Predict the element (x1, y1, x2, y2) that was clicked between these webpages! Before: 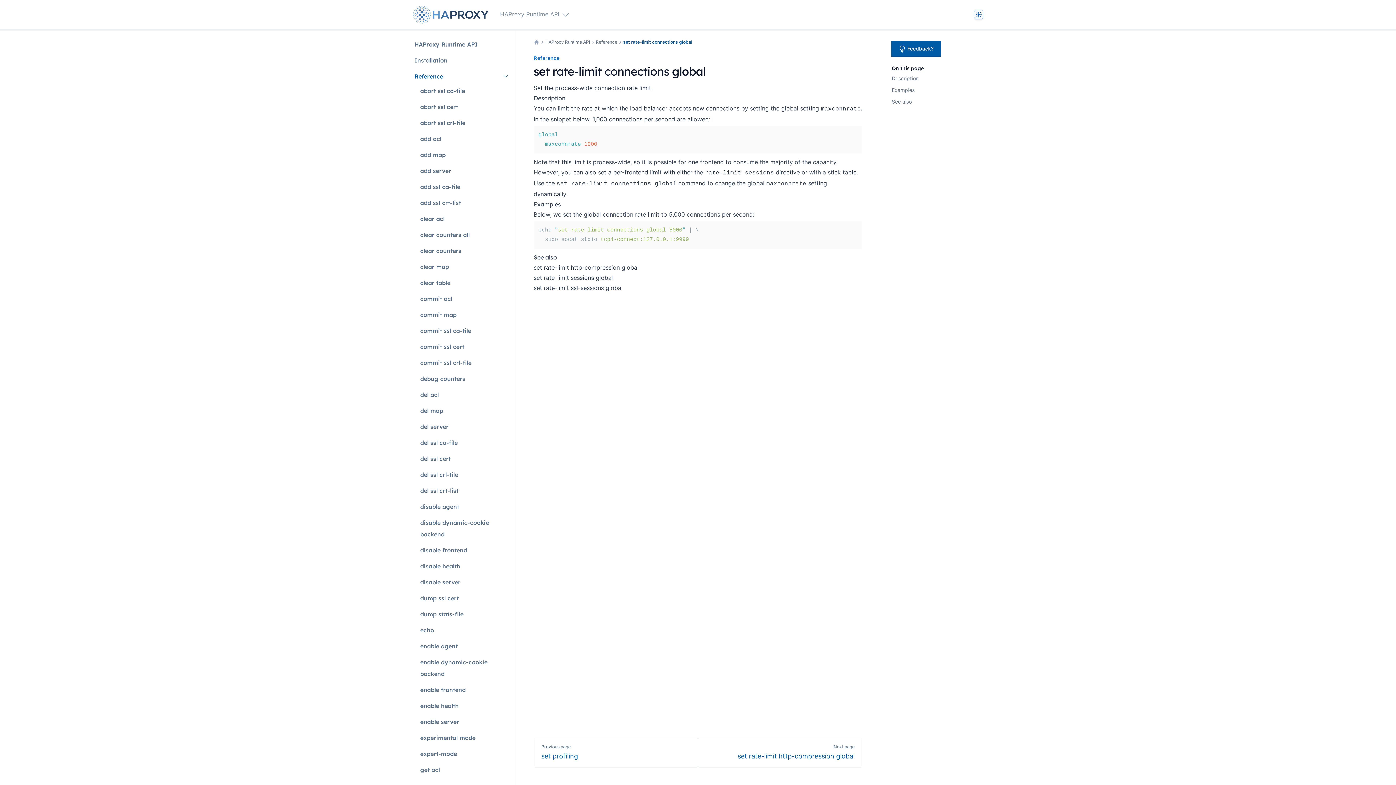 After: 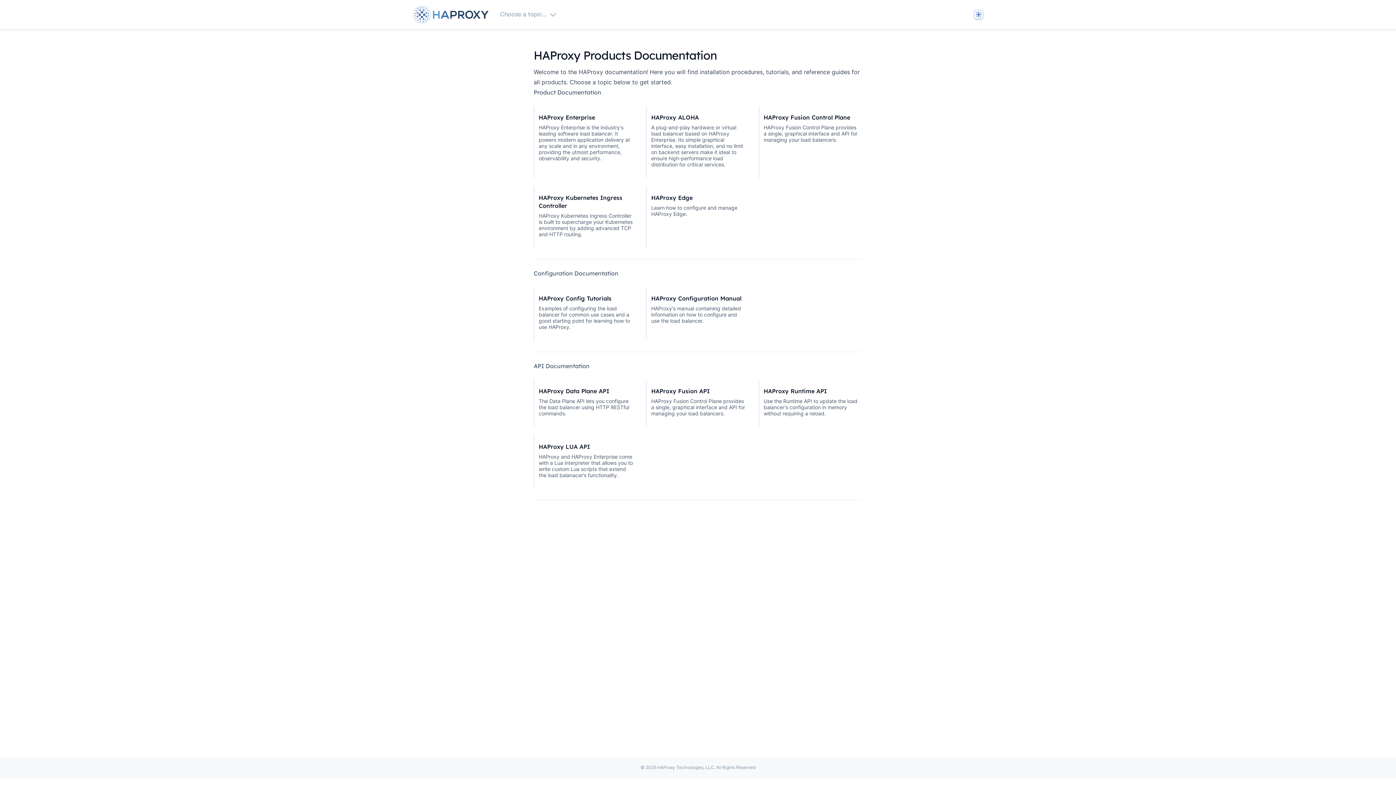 Action: label: Home page bbox: (413, 5, 491, 23)